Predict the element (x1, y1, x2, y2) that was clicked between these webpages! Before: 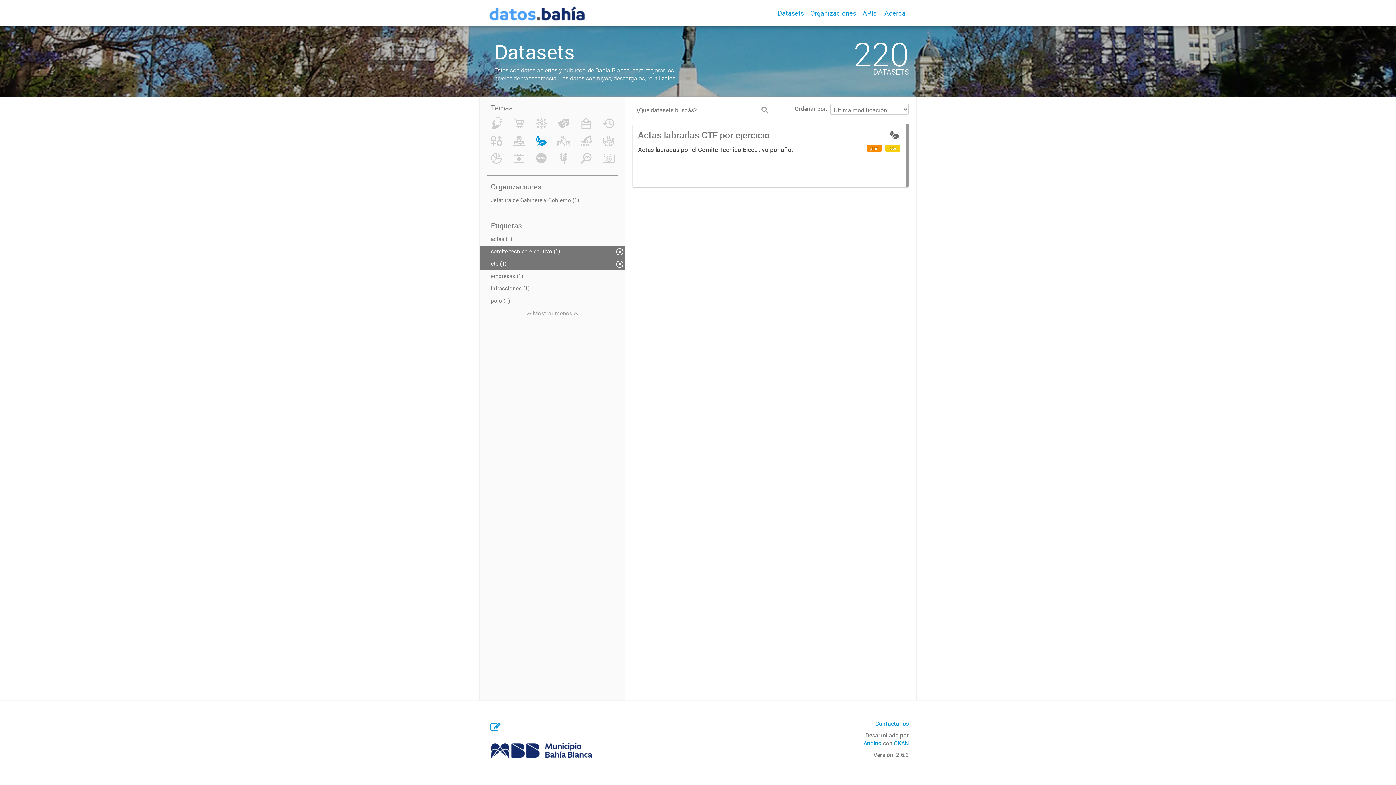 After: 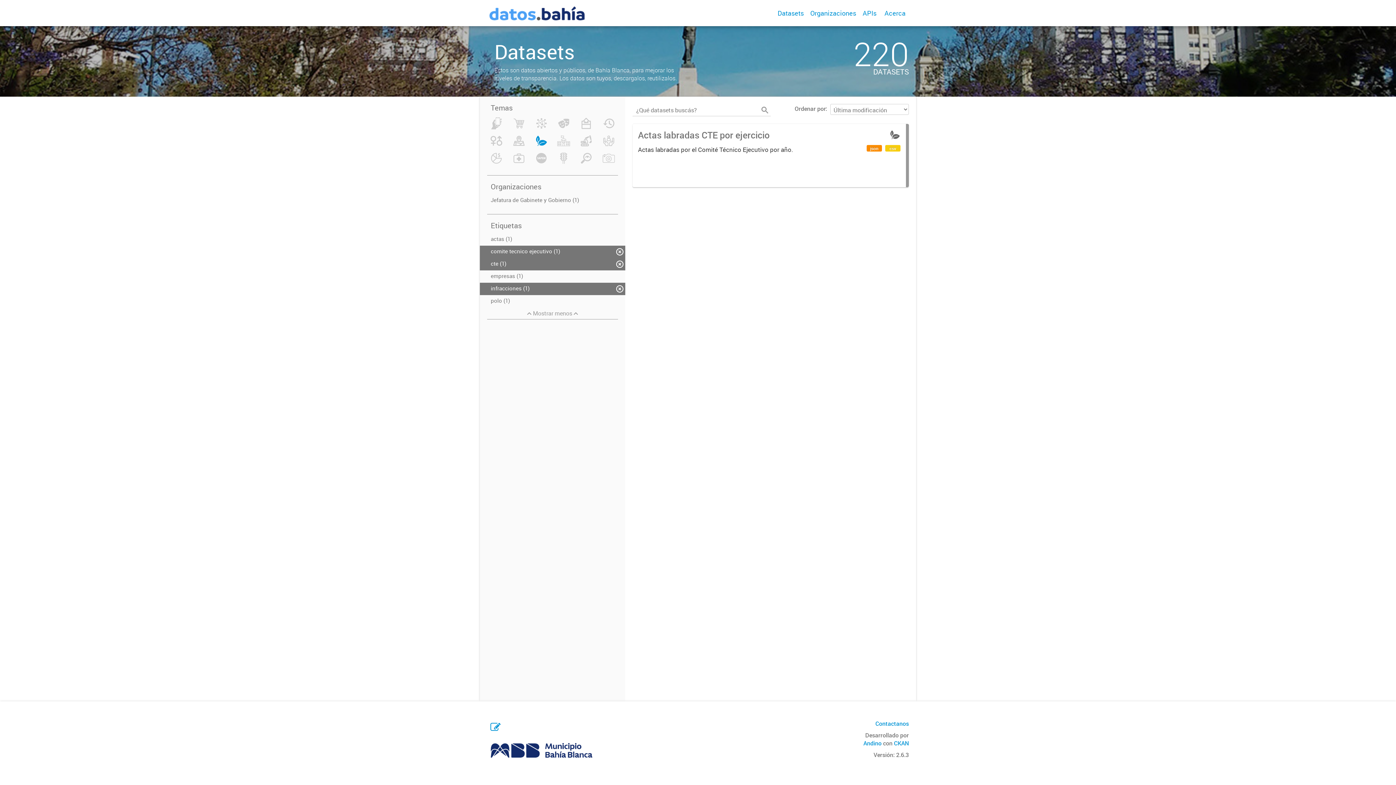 Action: label: infracciones (1) bbox: (480, 282, 625, 295)